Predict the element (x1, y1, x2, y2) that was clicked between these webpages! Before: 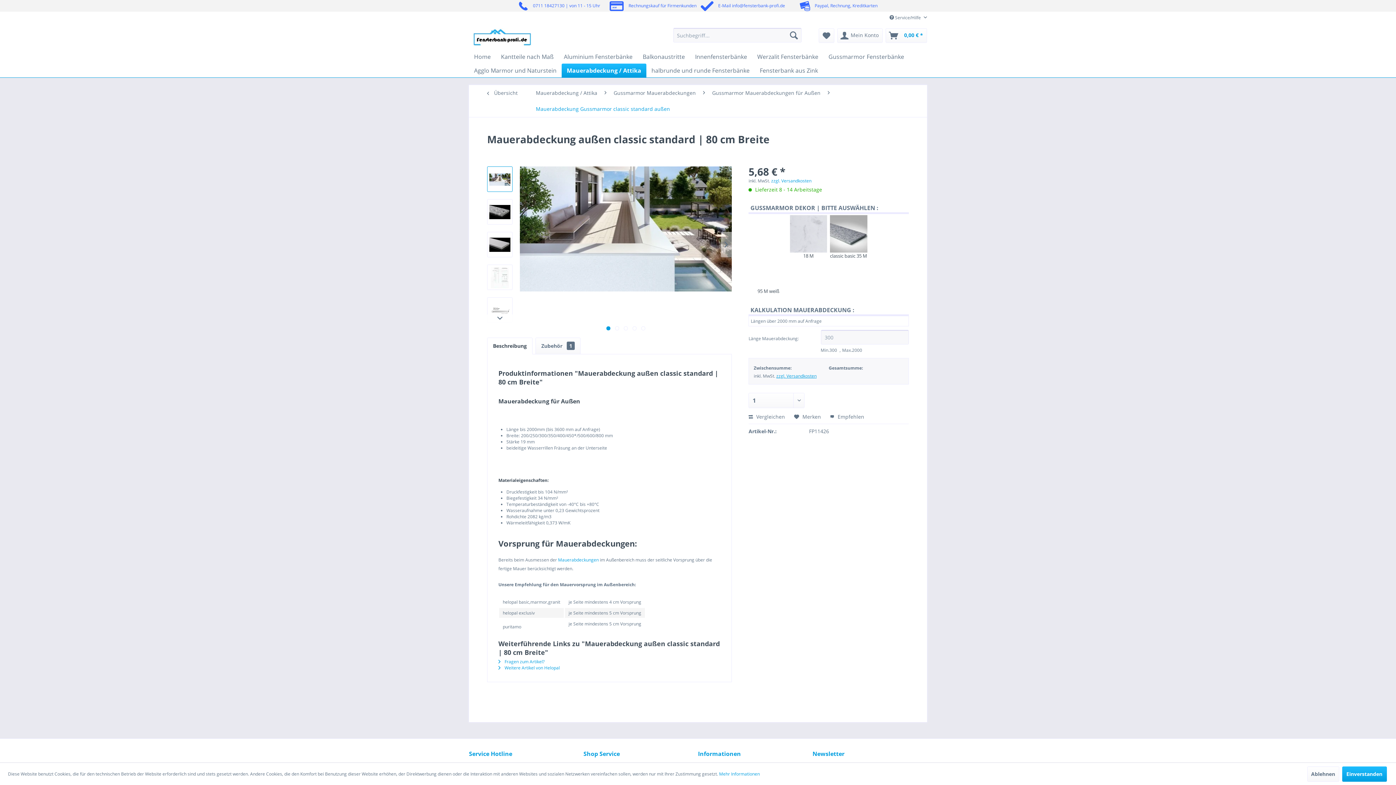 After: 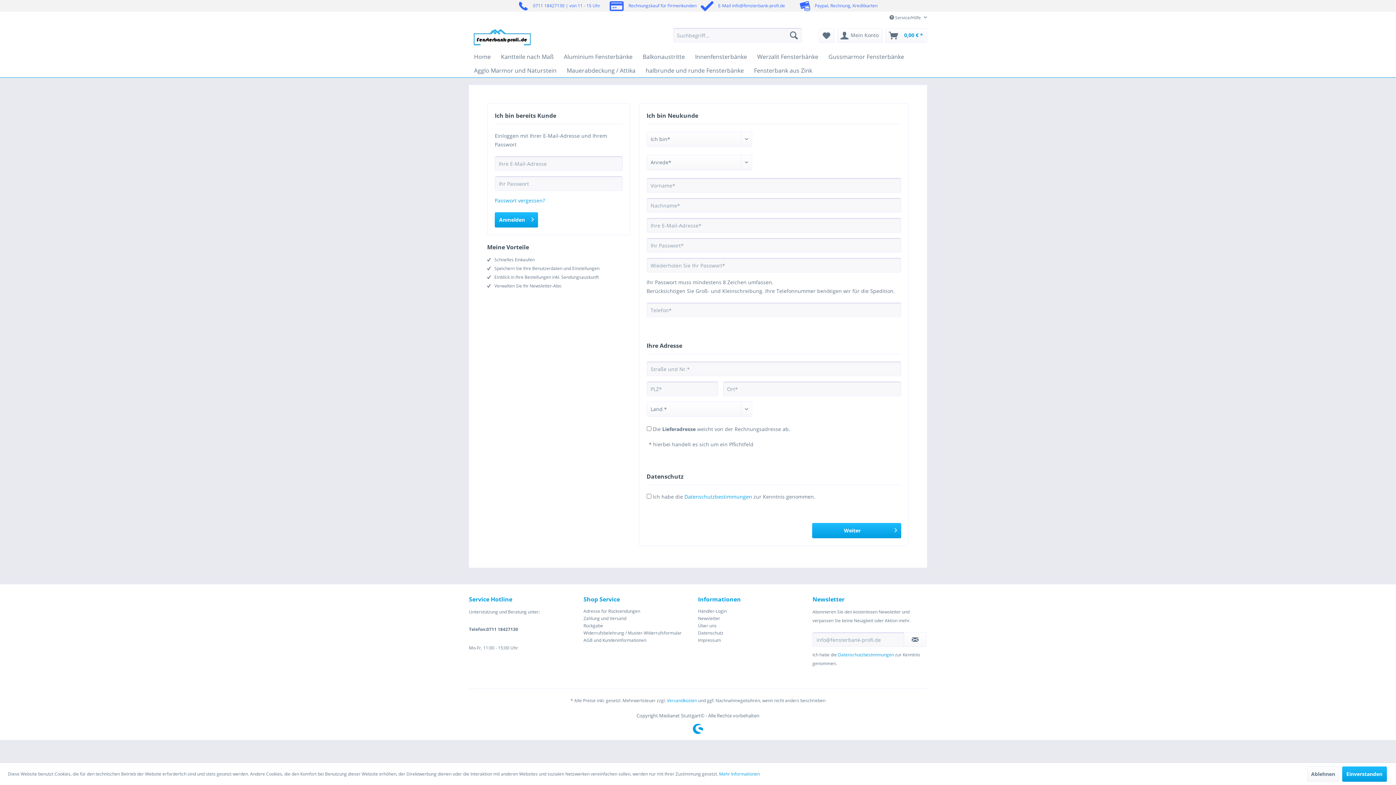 Action: bbox: (837, 28, 882, 42) label: Mein Konto